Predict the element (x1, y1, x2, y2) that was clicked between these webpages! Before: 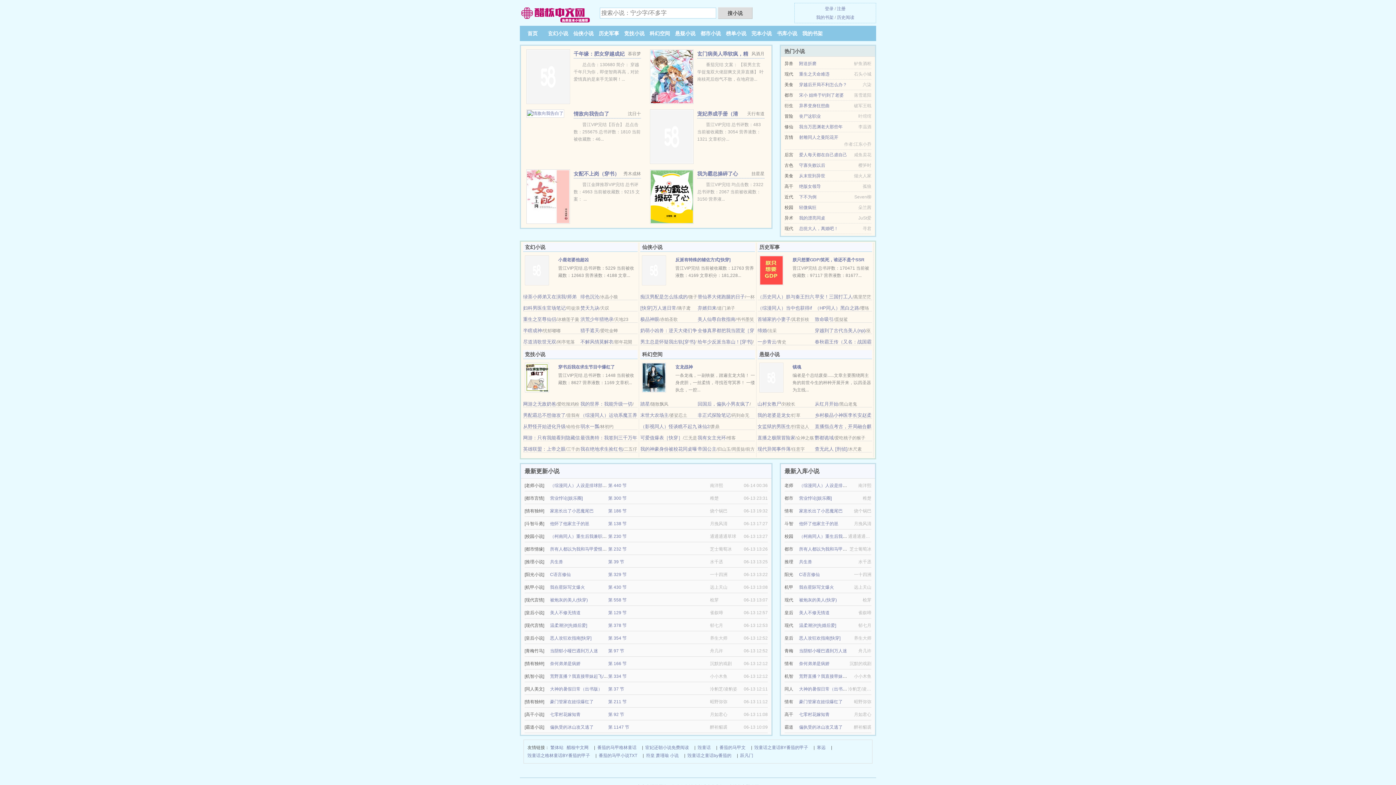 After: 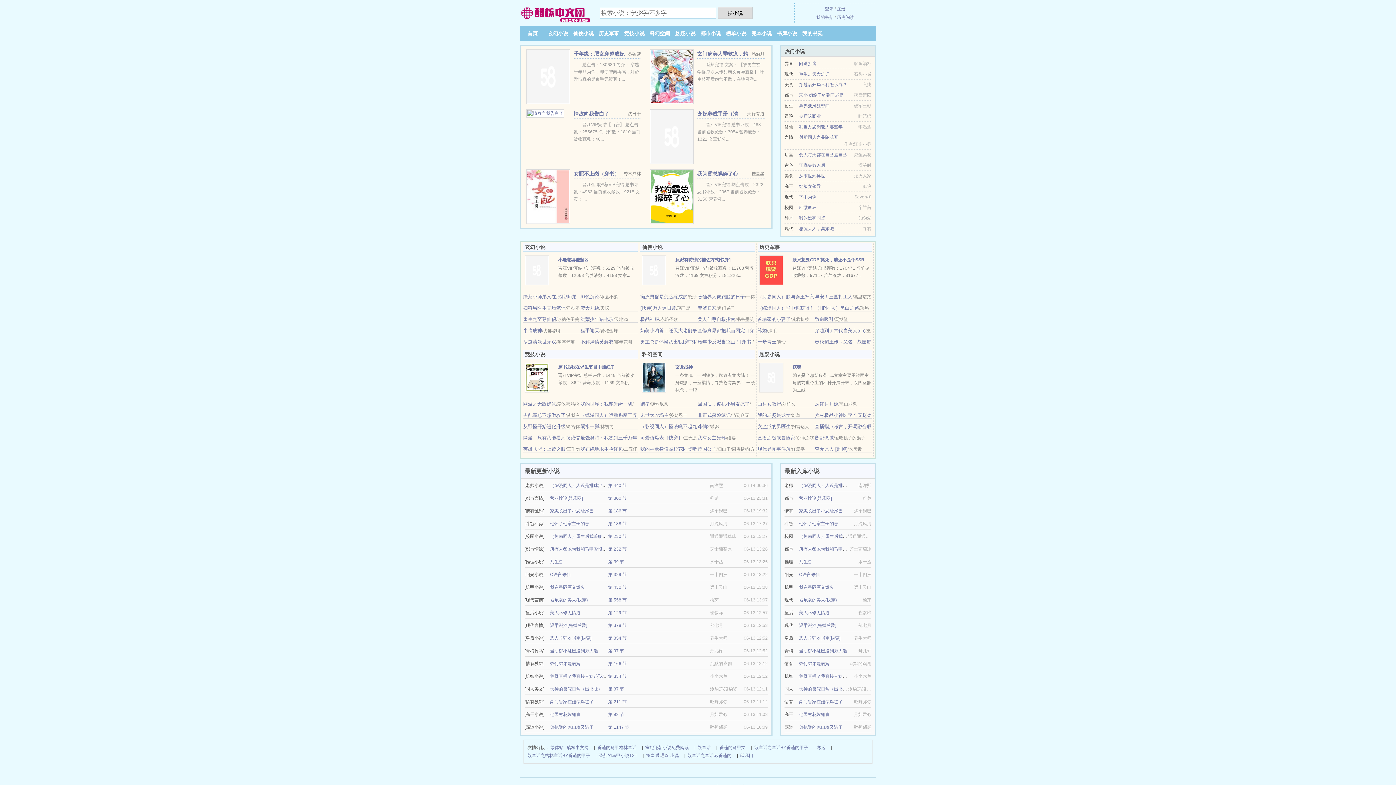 Action: bbox: (523, 339, 556, 344) label: 尽道清歌世无双